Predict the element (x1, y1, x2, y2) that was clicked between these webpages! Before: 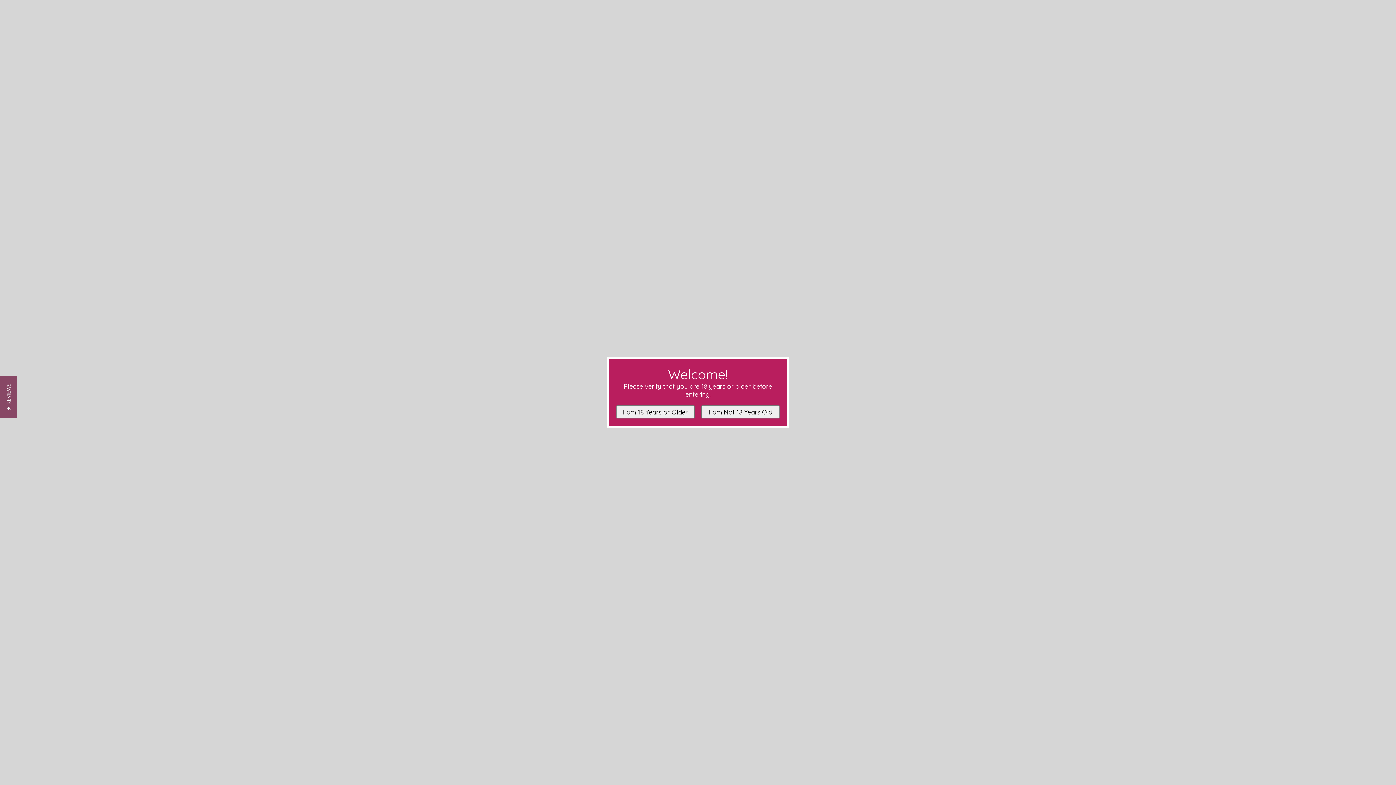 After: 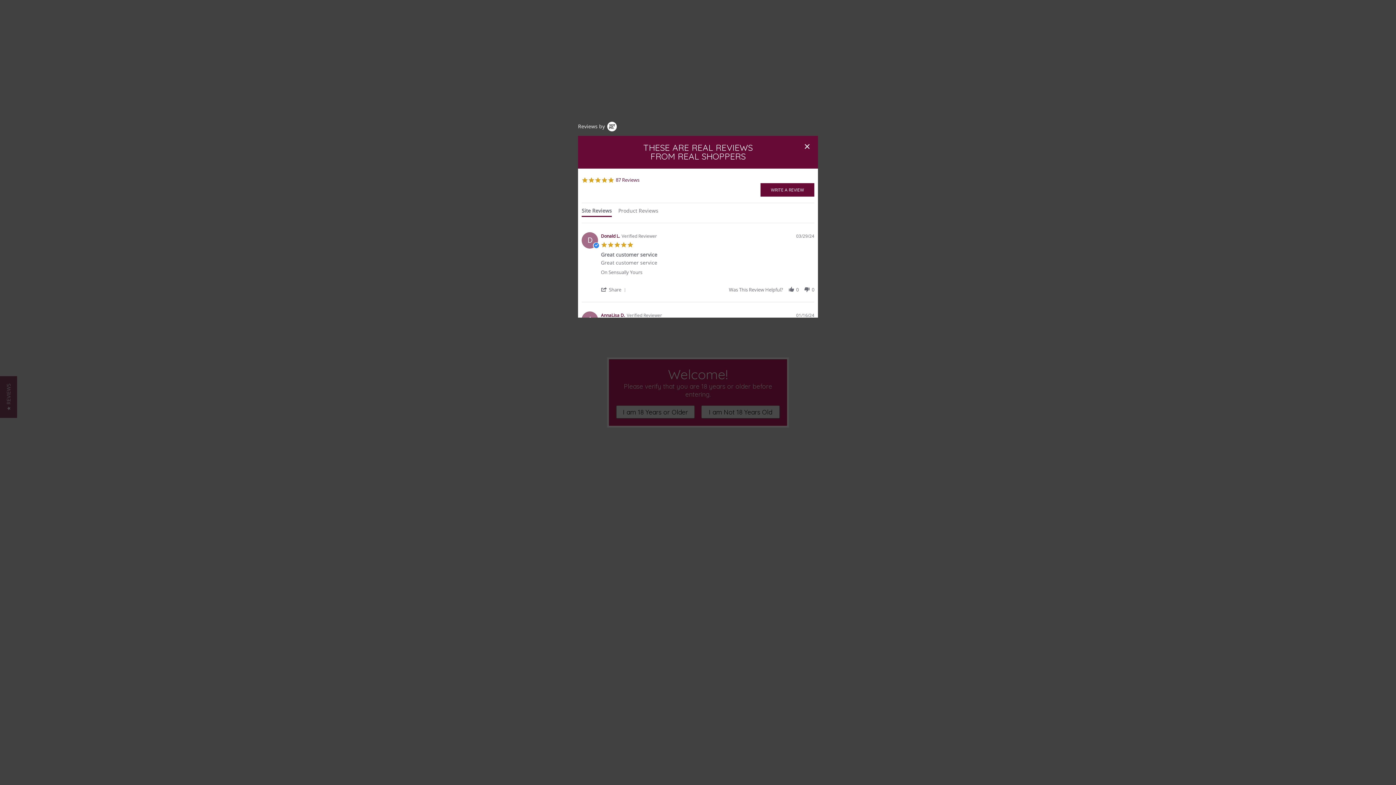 Action: bbox: (0, 376, 17, 418) label: ★ REVIEWS